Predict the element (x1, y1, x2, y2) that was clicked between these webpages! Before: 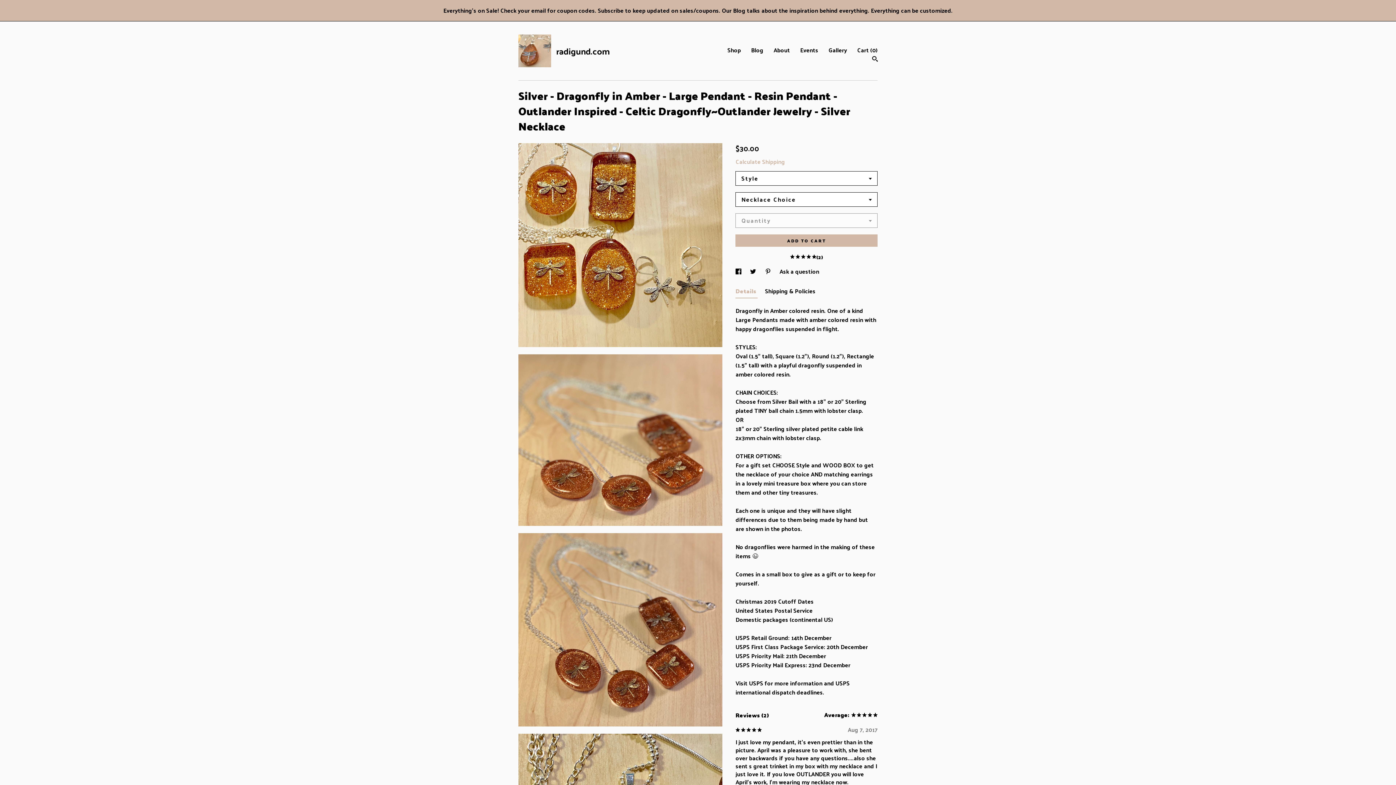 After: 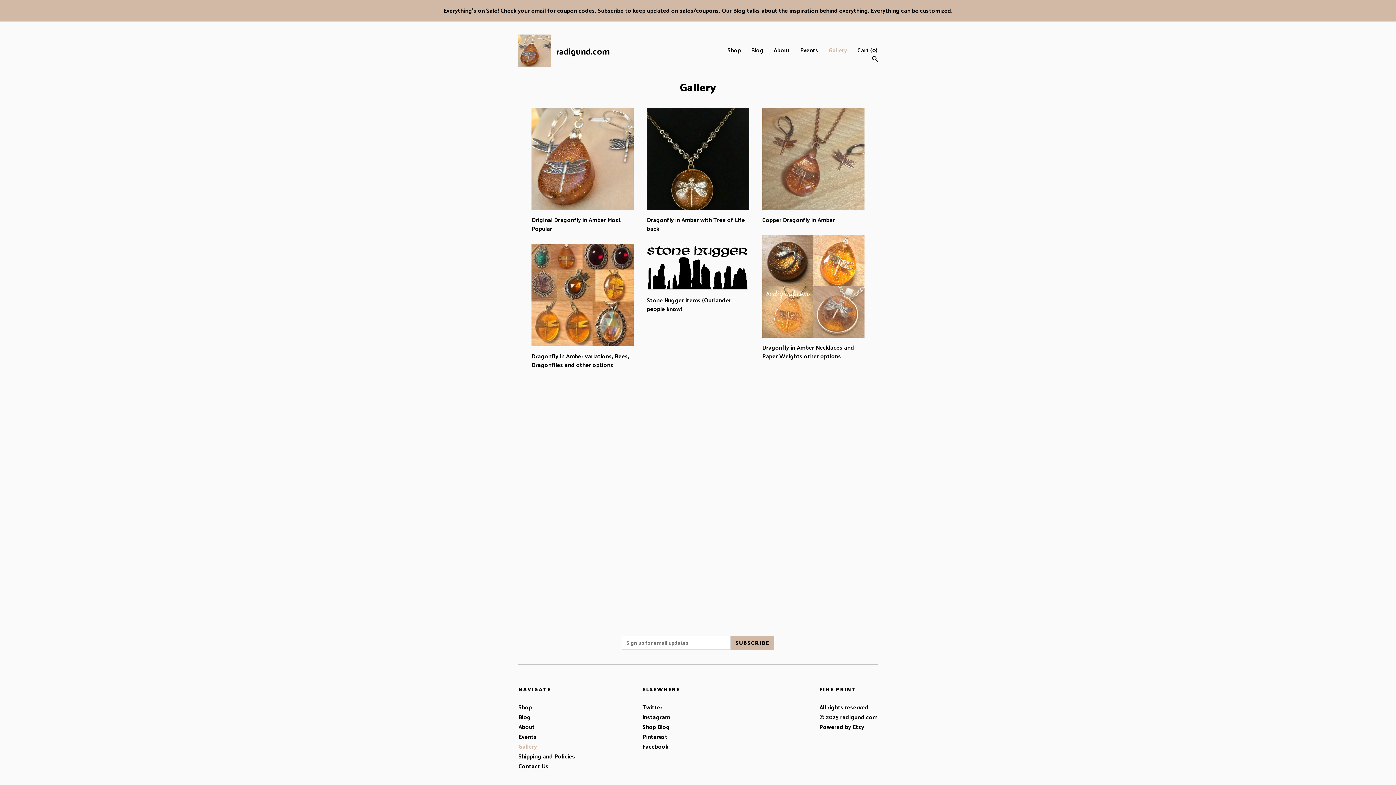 Action: bbox: (828, 44, 847, 55) label: Gallery